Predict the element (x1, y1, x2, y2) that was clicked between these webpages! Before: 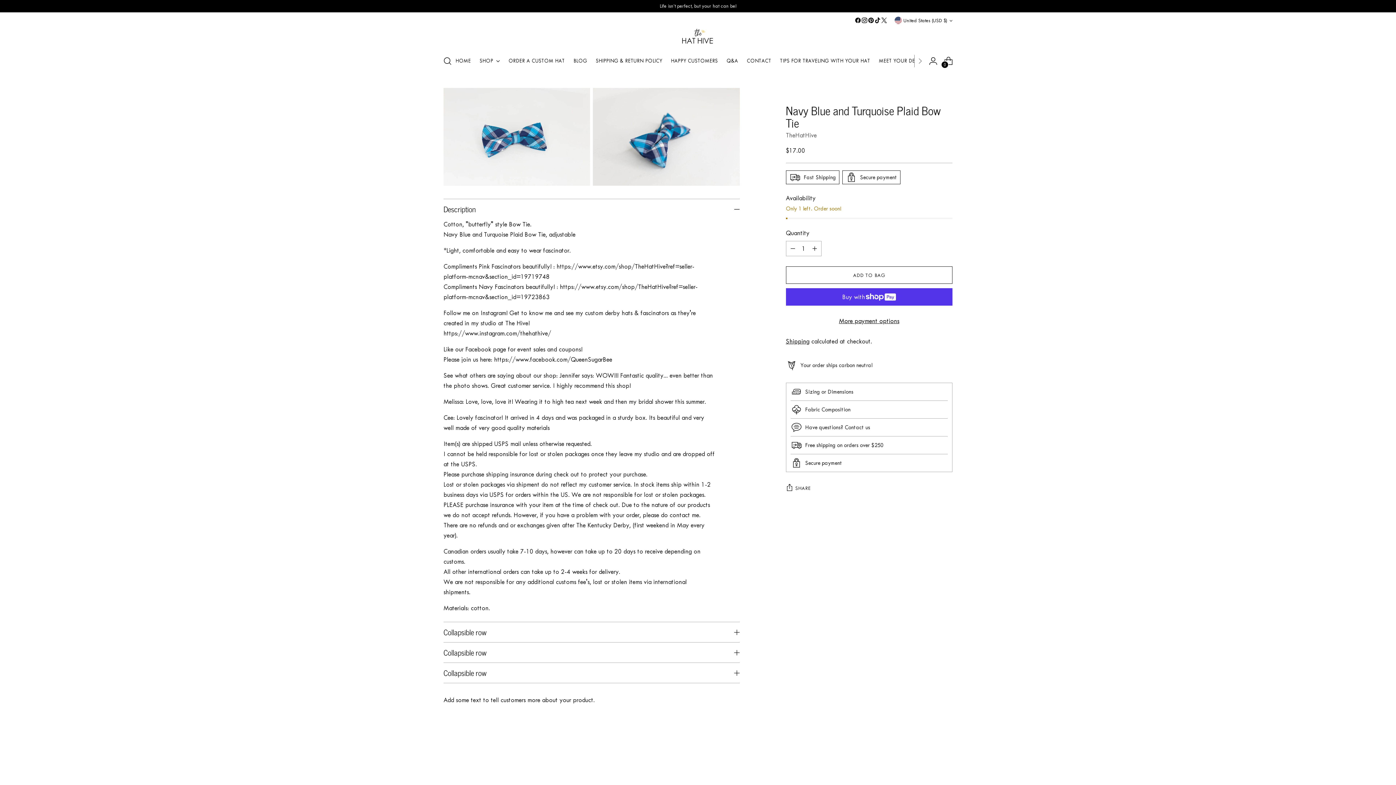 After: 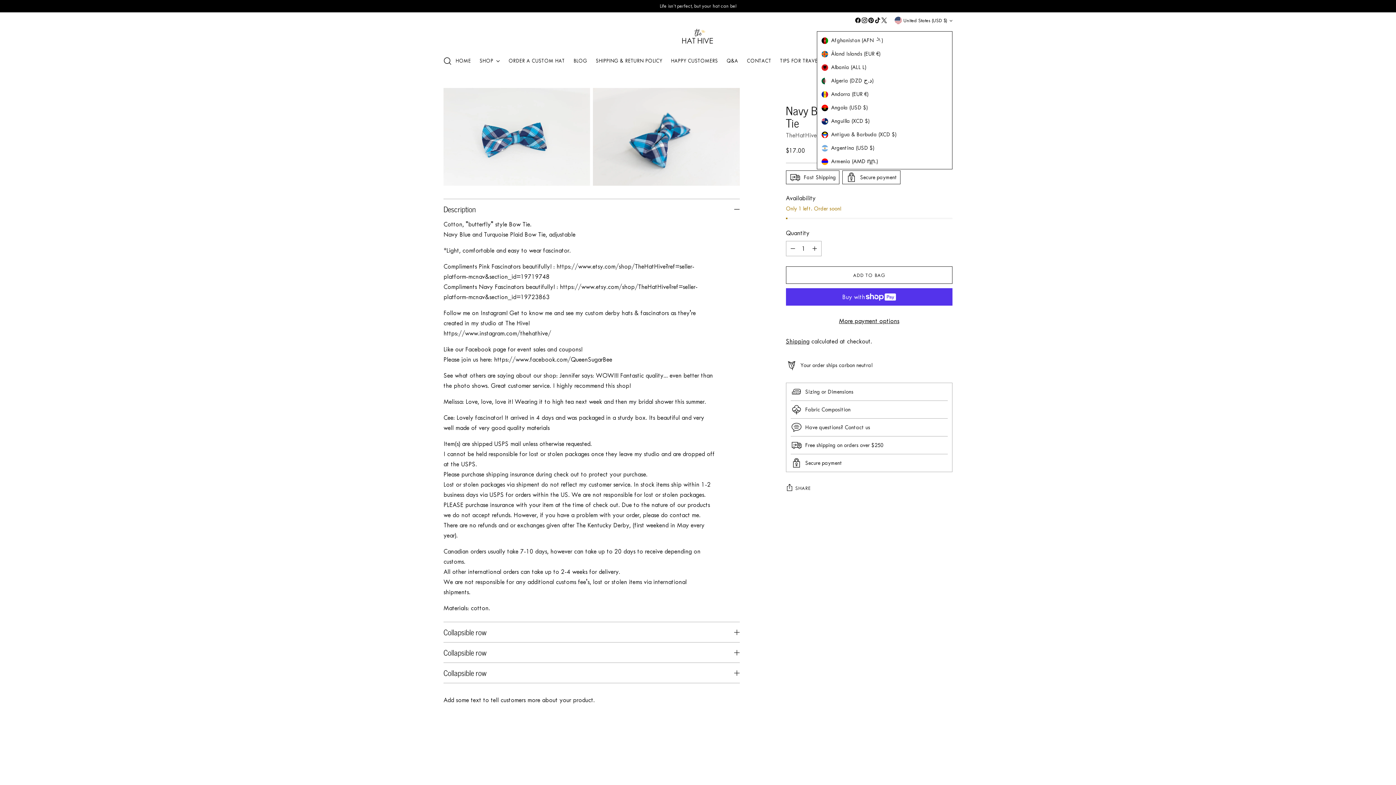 Action: label: United States (USD $) bbox: (894, 12, 952, 28)